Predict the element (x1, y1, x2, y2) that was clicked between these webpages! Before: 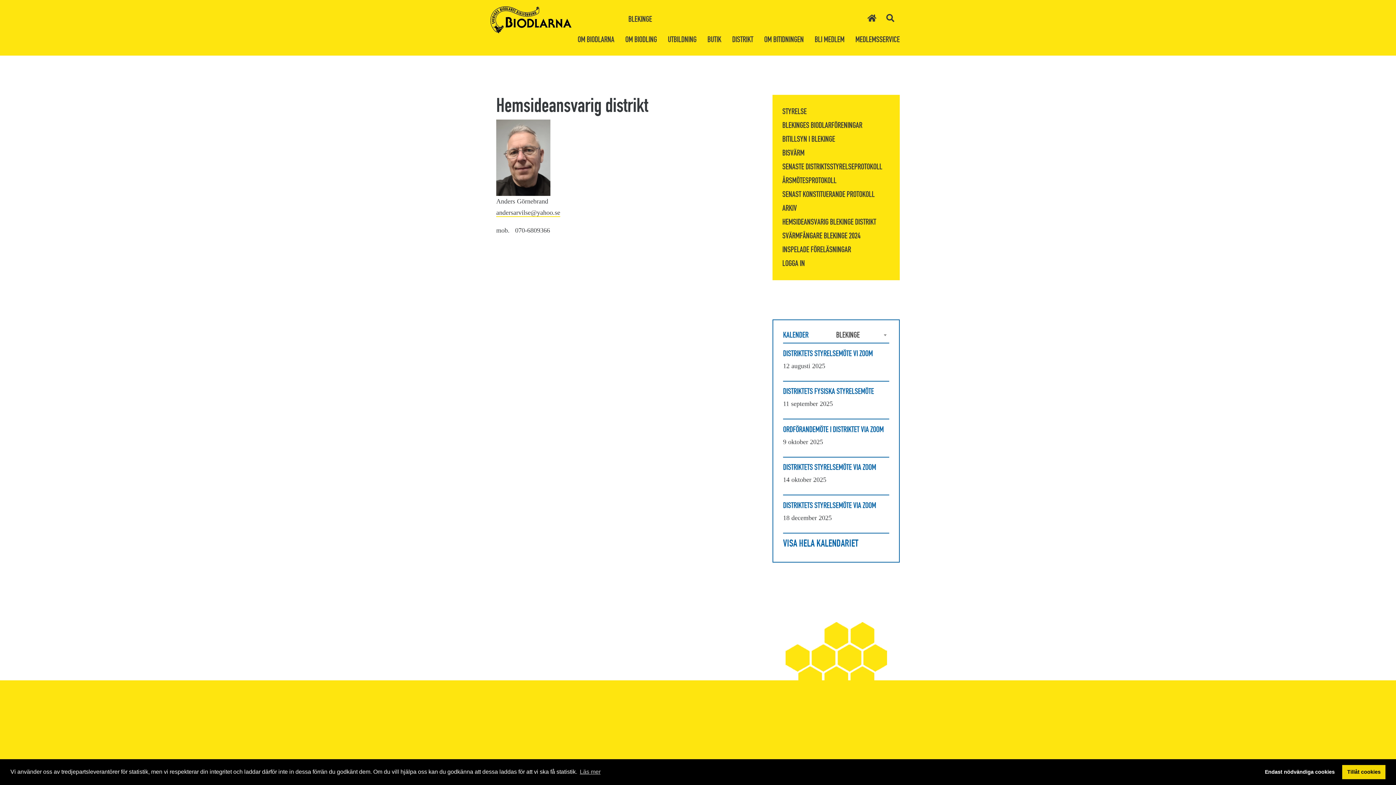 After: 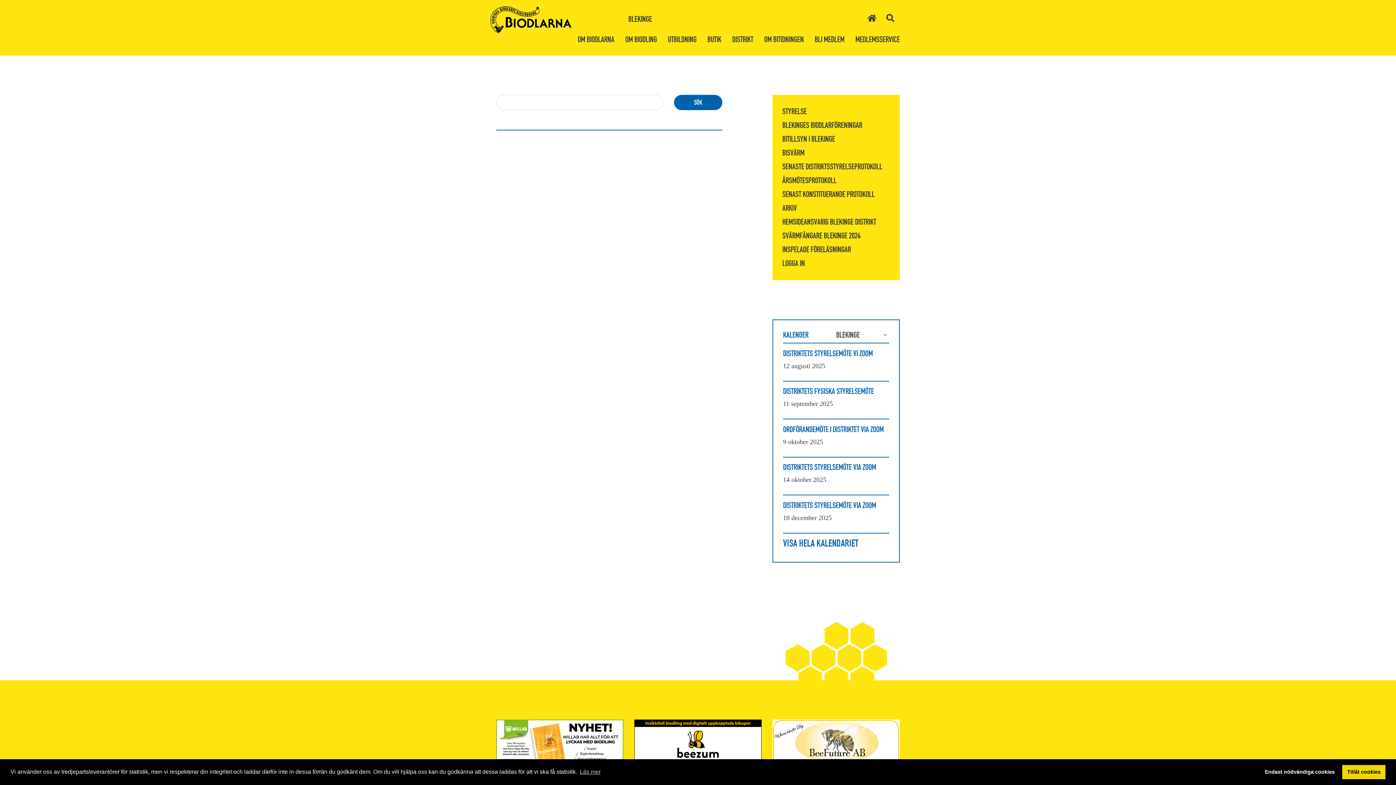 Action: bbox: (886, 9, 894, 25)